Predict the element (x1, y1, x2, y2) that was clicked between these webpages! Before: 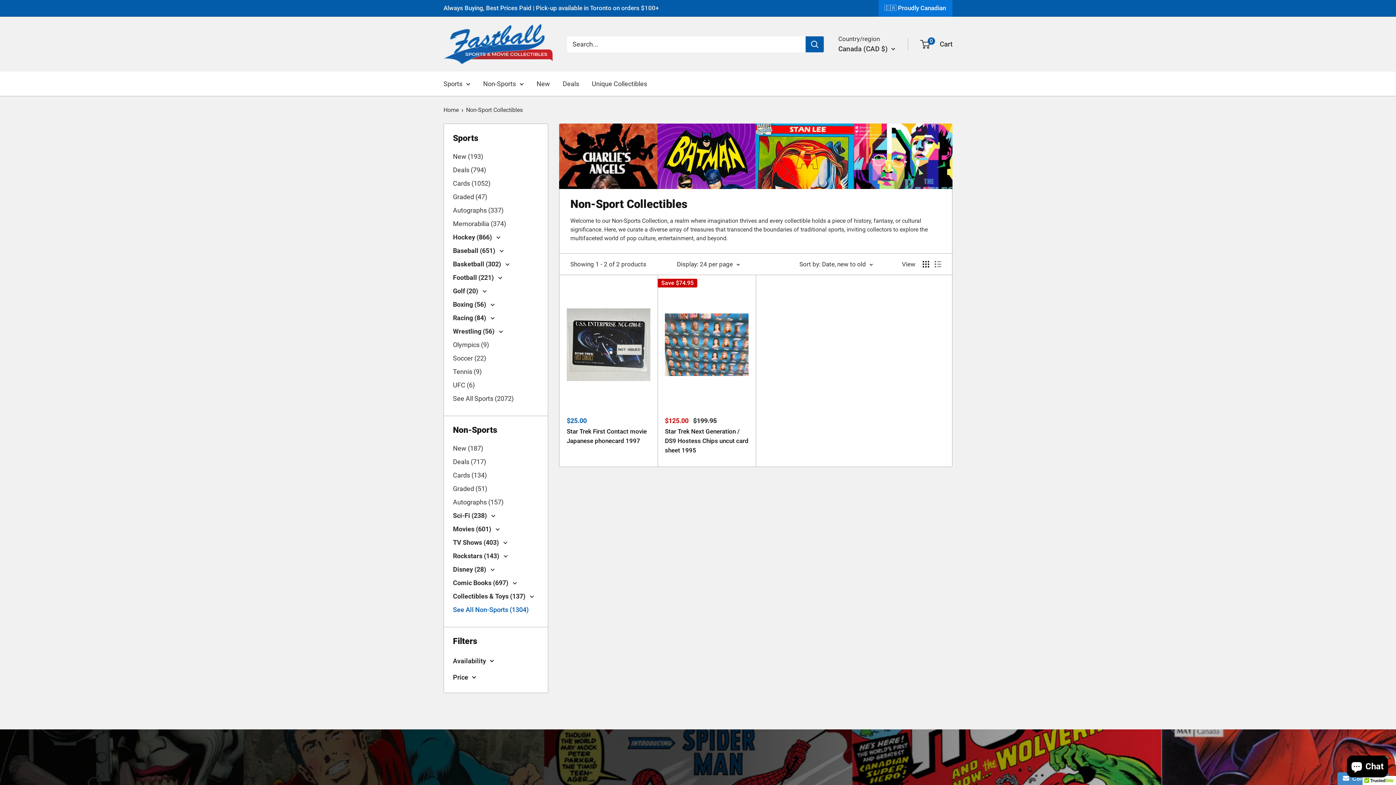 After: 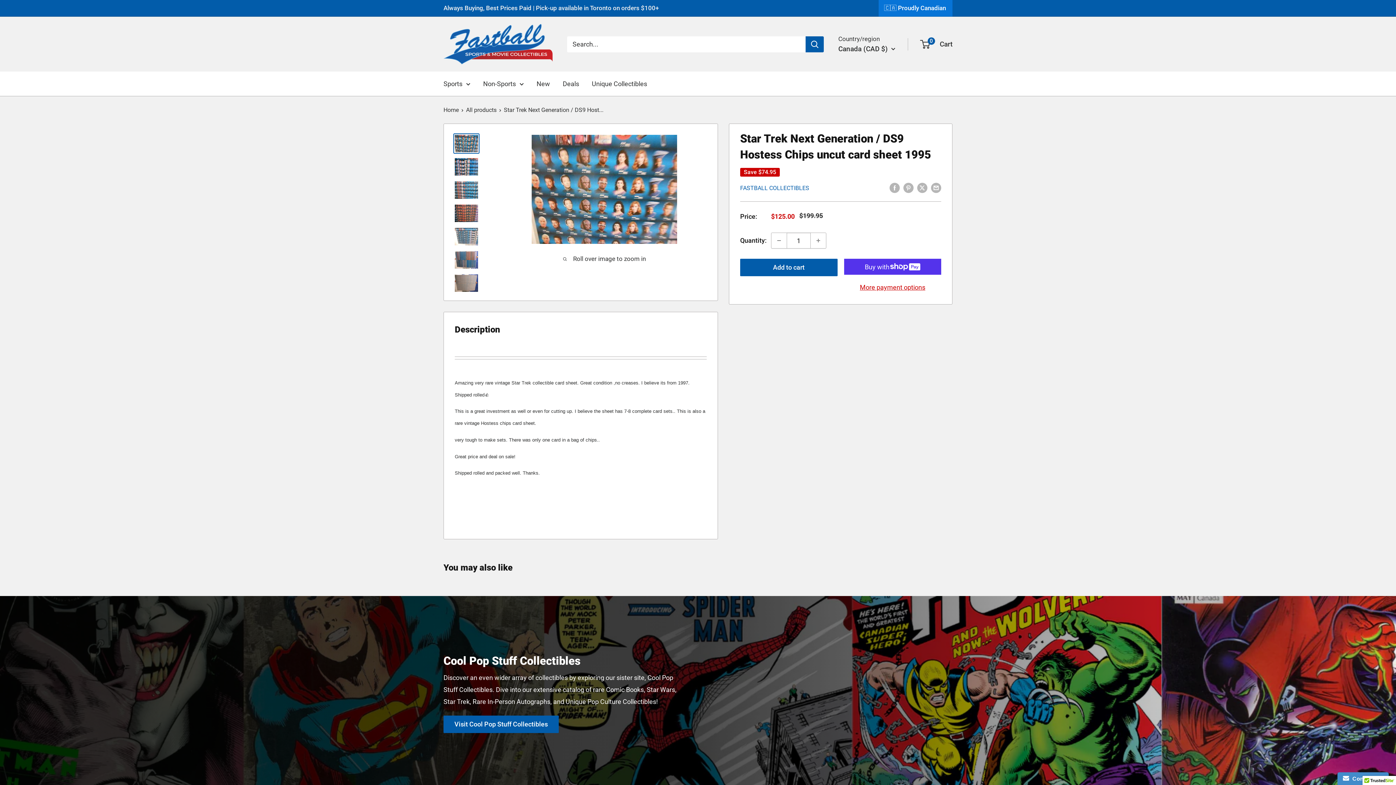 Action: bbox: (665, 282, 748, 407)